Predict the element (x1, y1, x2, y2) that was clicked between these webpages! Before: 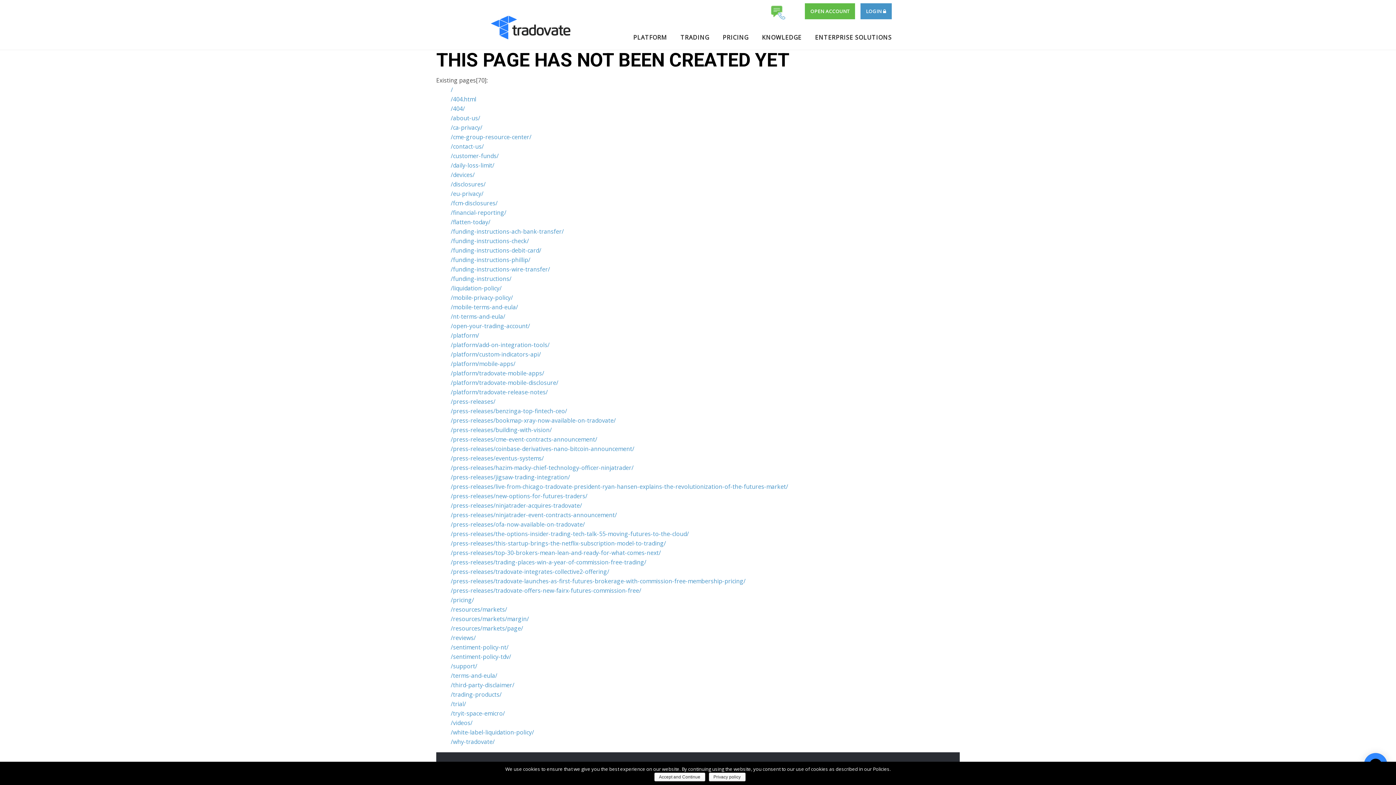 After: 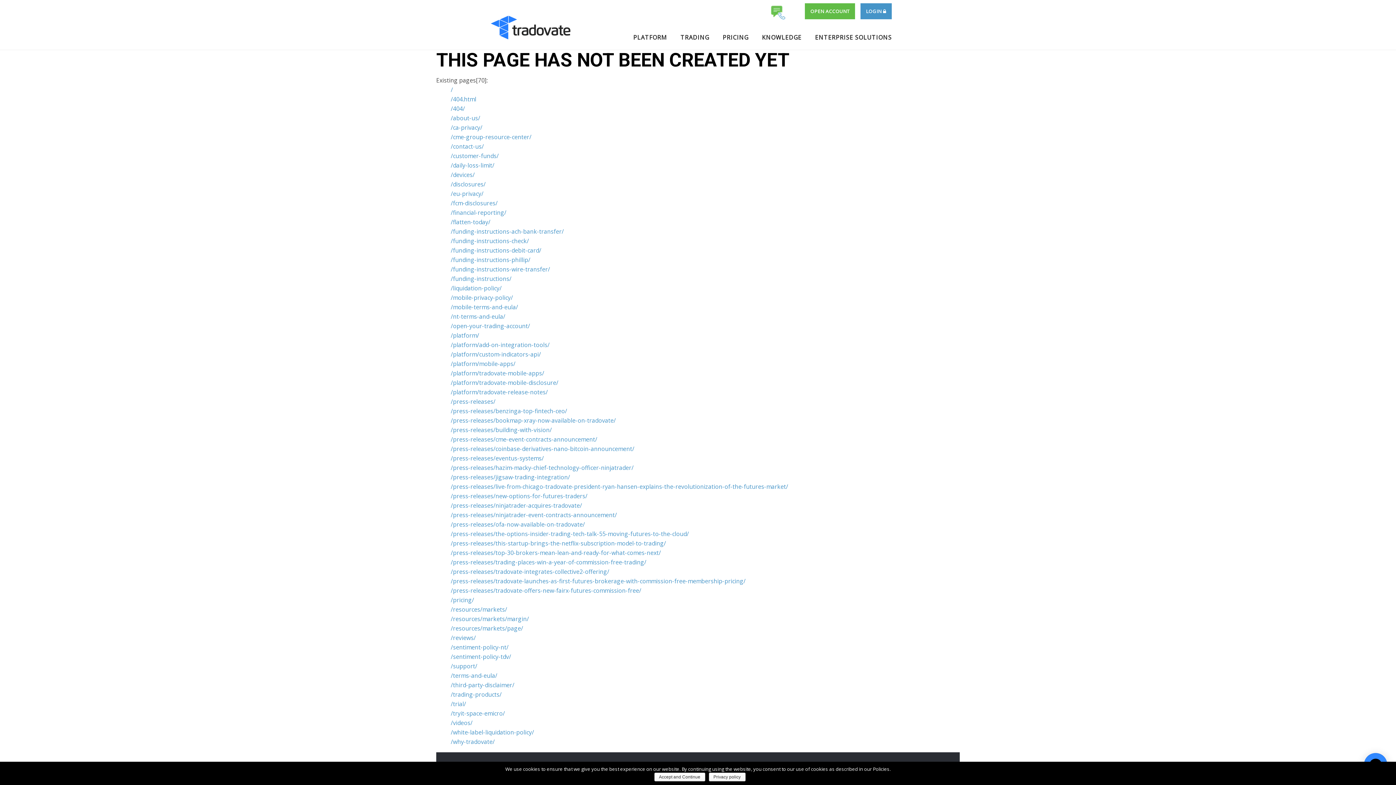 Action: label: OPEN ACCOUNT bbox: (805, 3, 855, 19)